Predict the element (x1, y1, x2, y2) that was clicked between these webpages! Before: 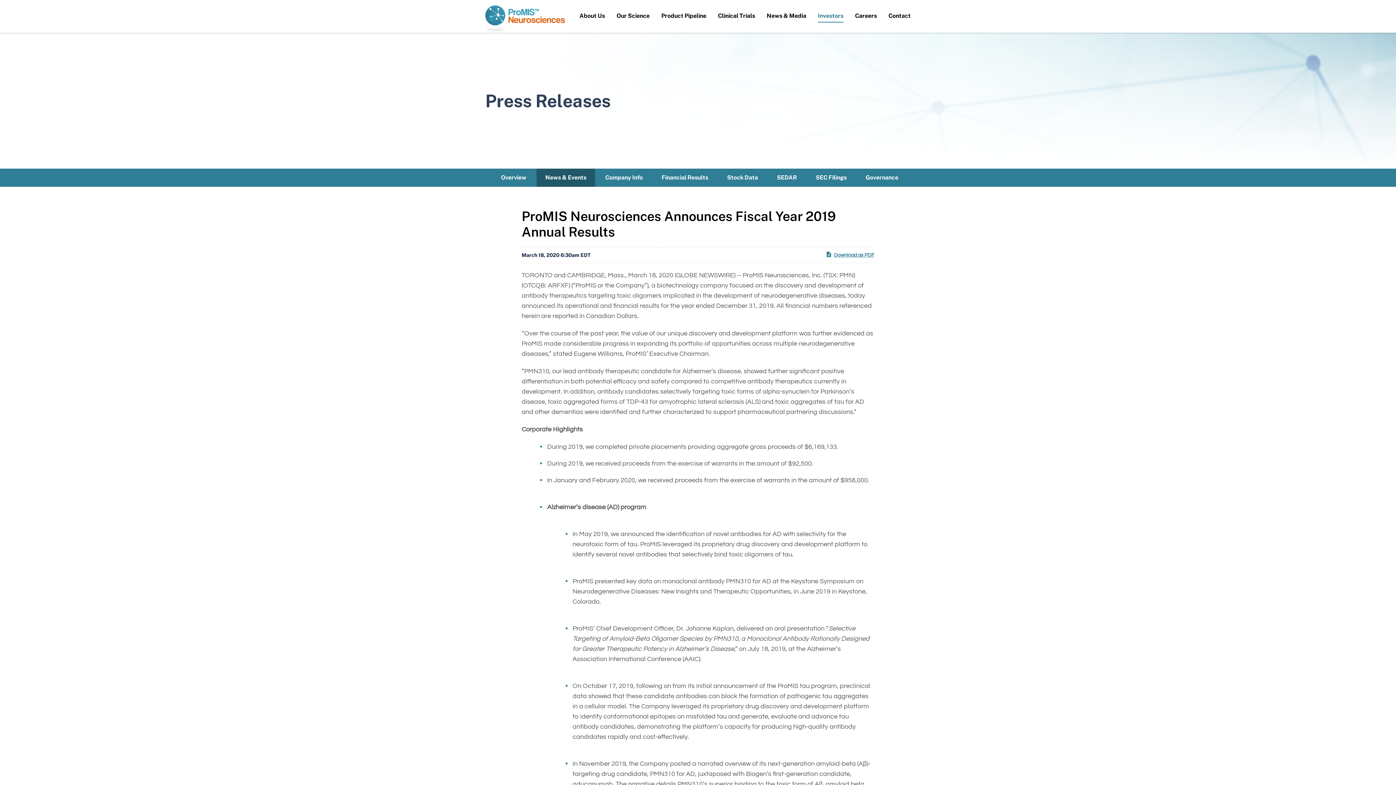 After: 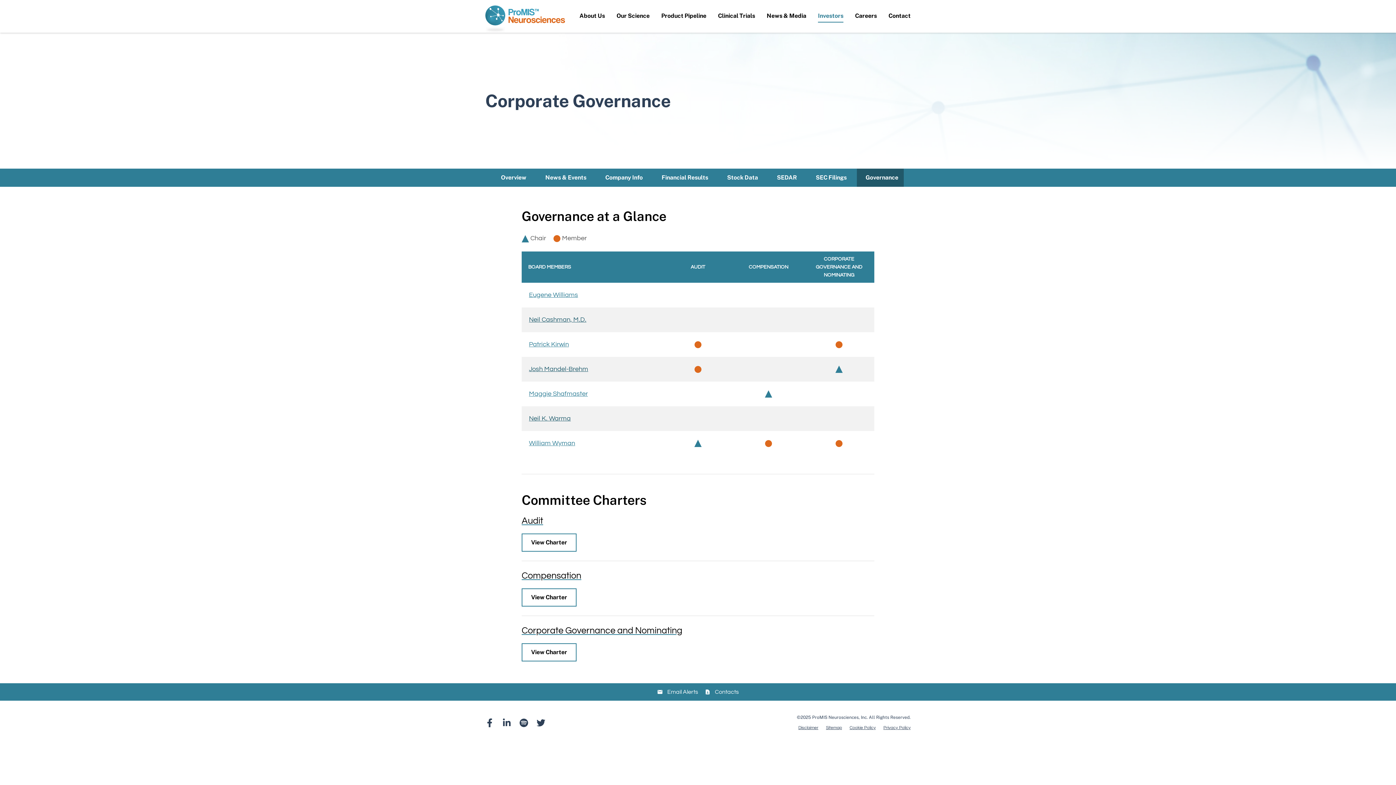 Action: bbox: (857, 168, 904, 186) label: Governance